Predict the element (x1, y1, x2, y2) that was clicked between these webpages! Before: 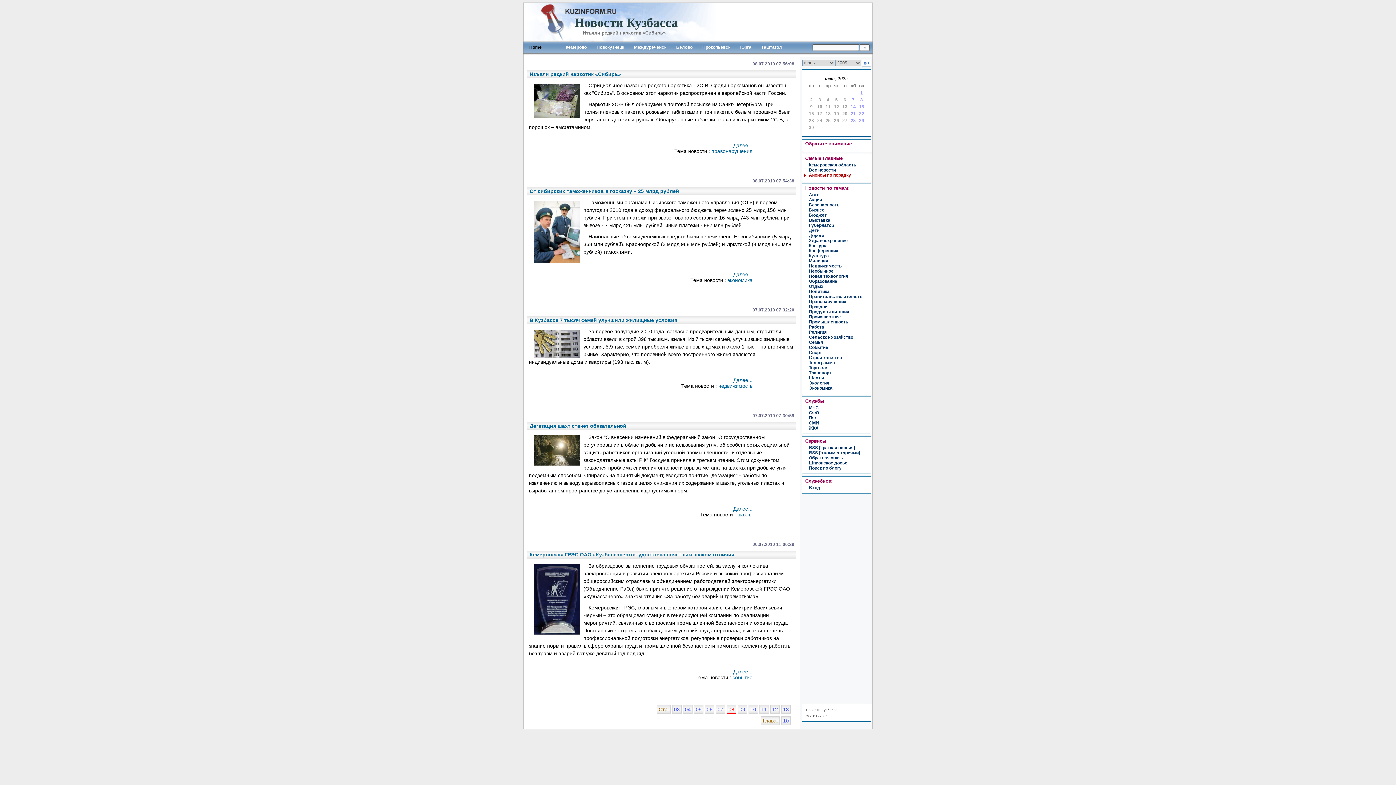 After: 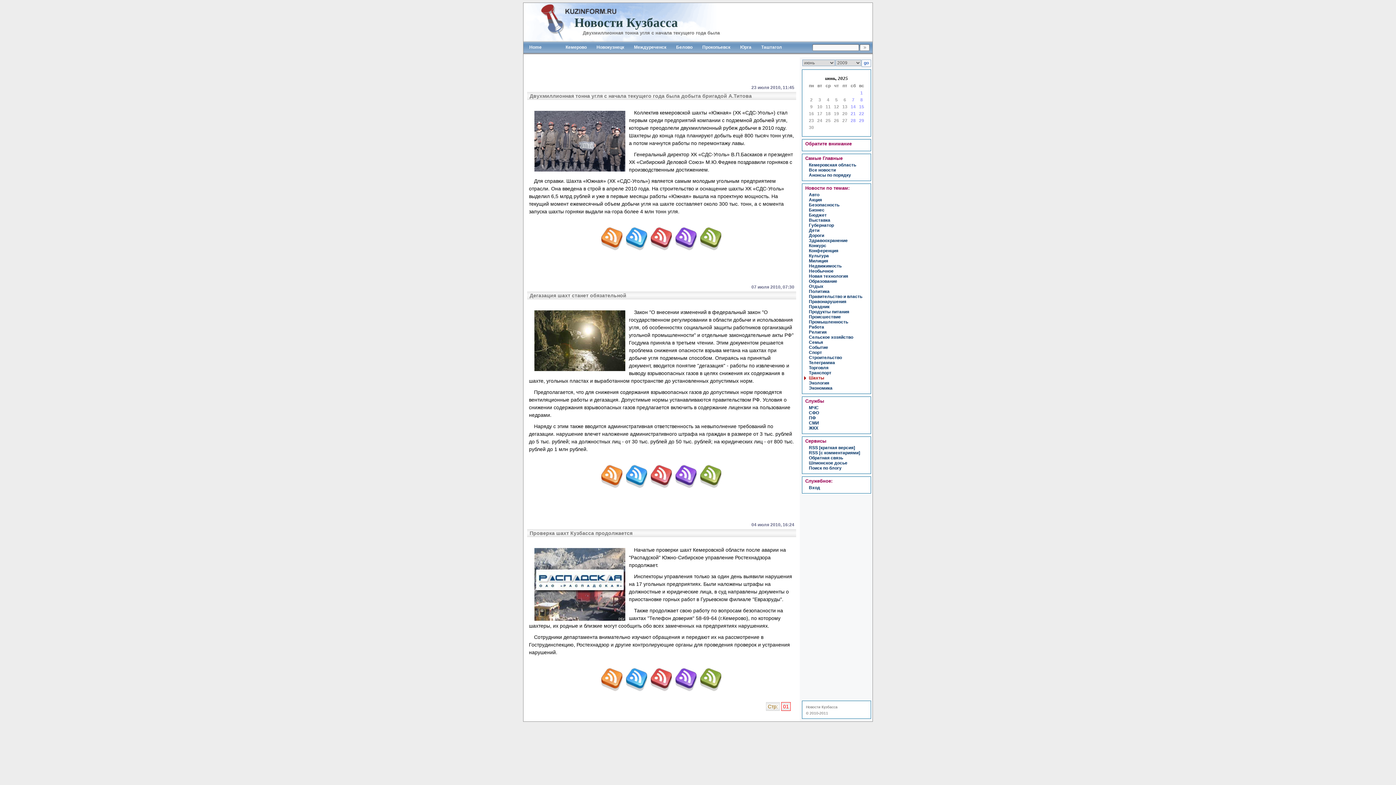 Action: bbox: (737, 512, 752, 517) label: шахты